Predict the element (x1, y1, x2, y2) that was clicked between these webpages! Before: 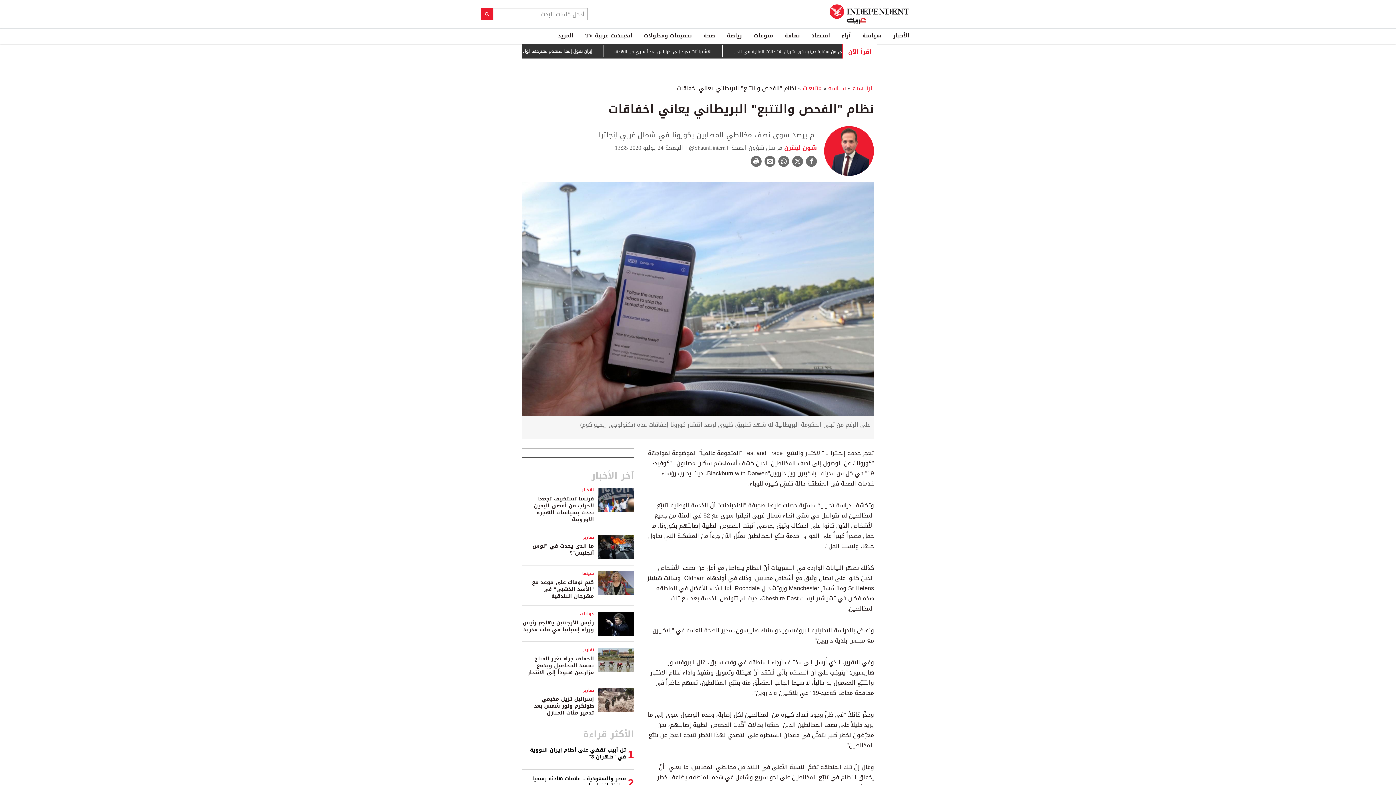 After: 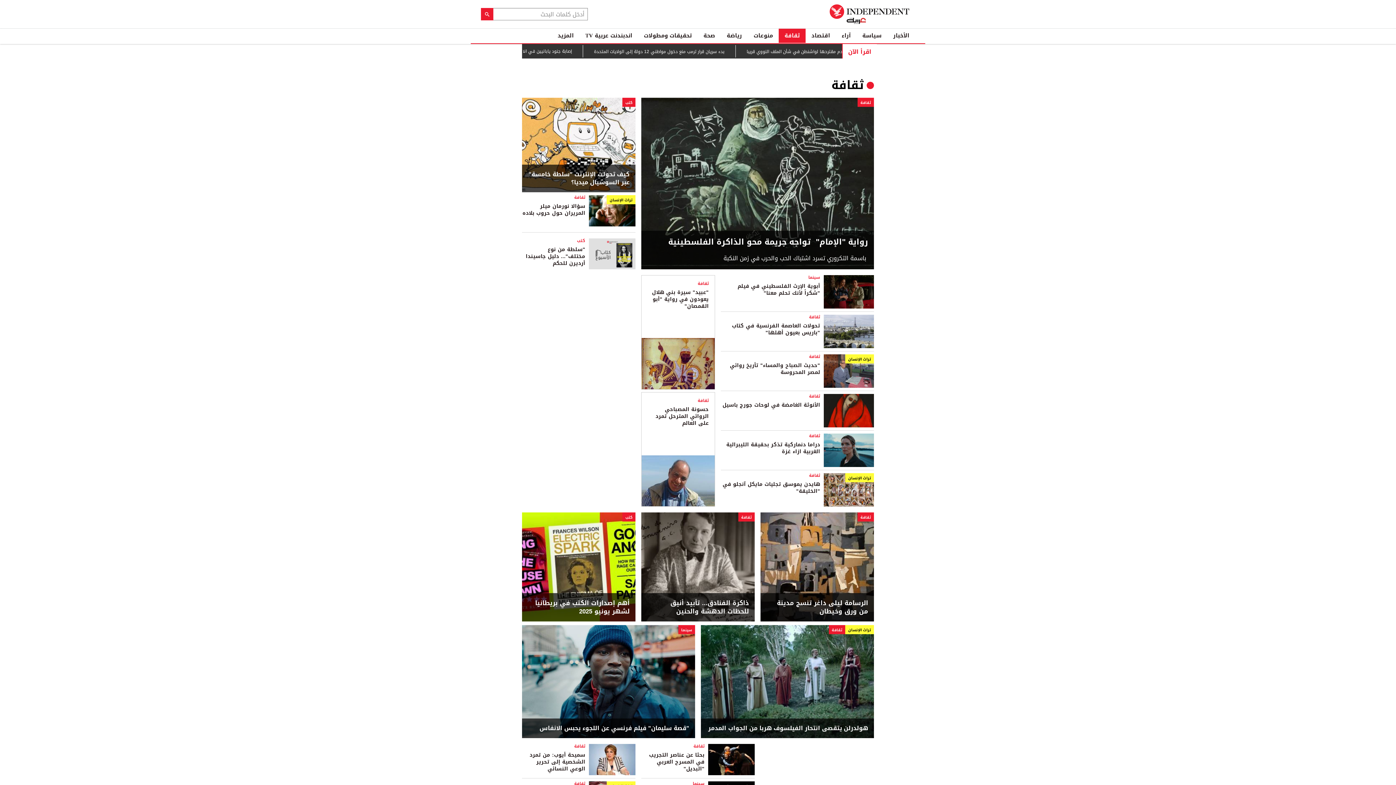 Action: bbox: (778, 28, 805, 42) label: ثقافة